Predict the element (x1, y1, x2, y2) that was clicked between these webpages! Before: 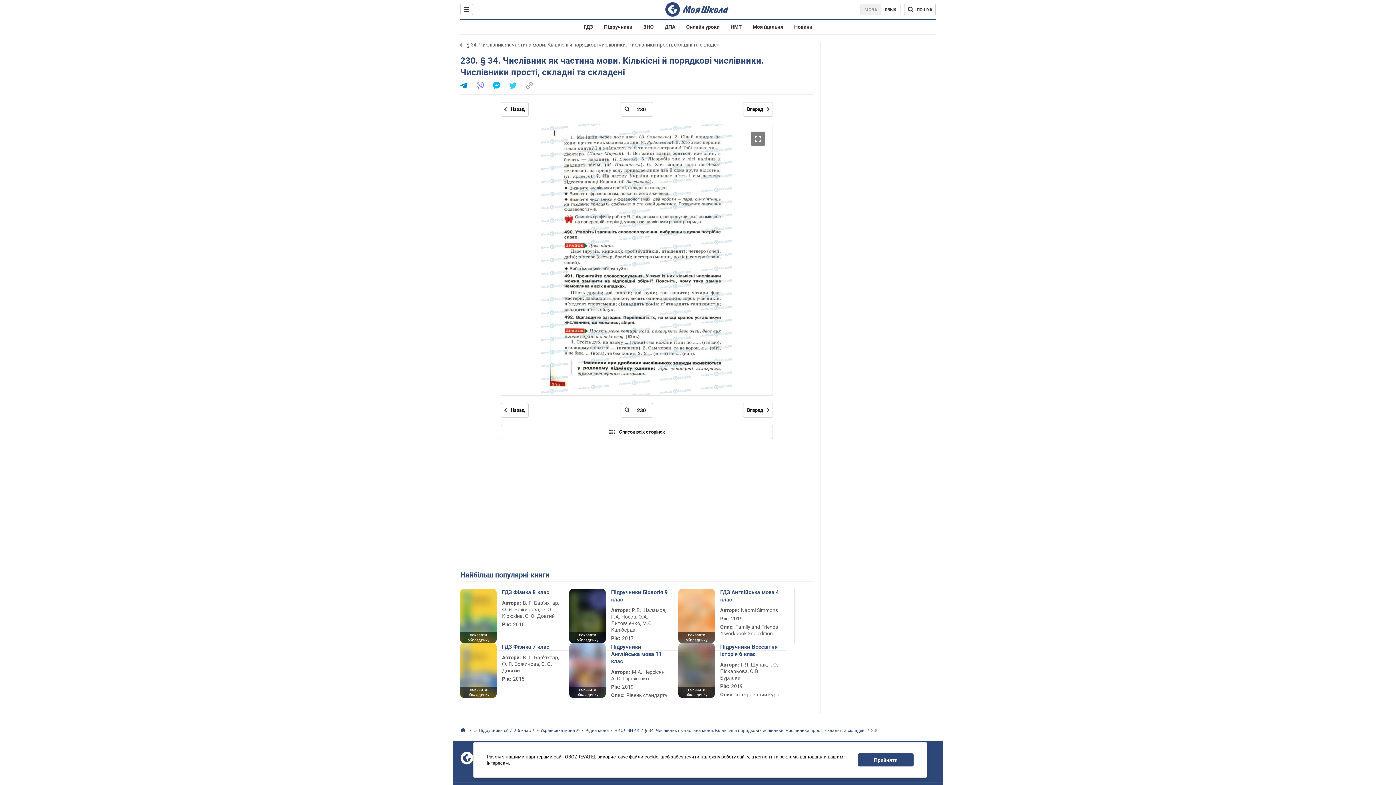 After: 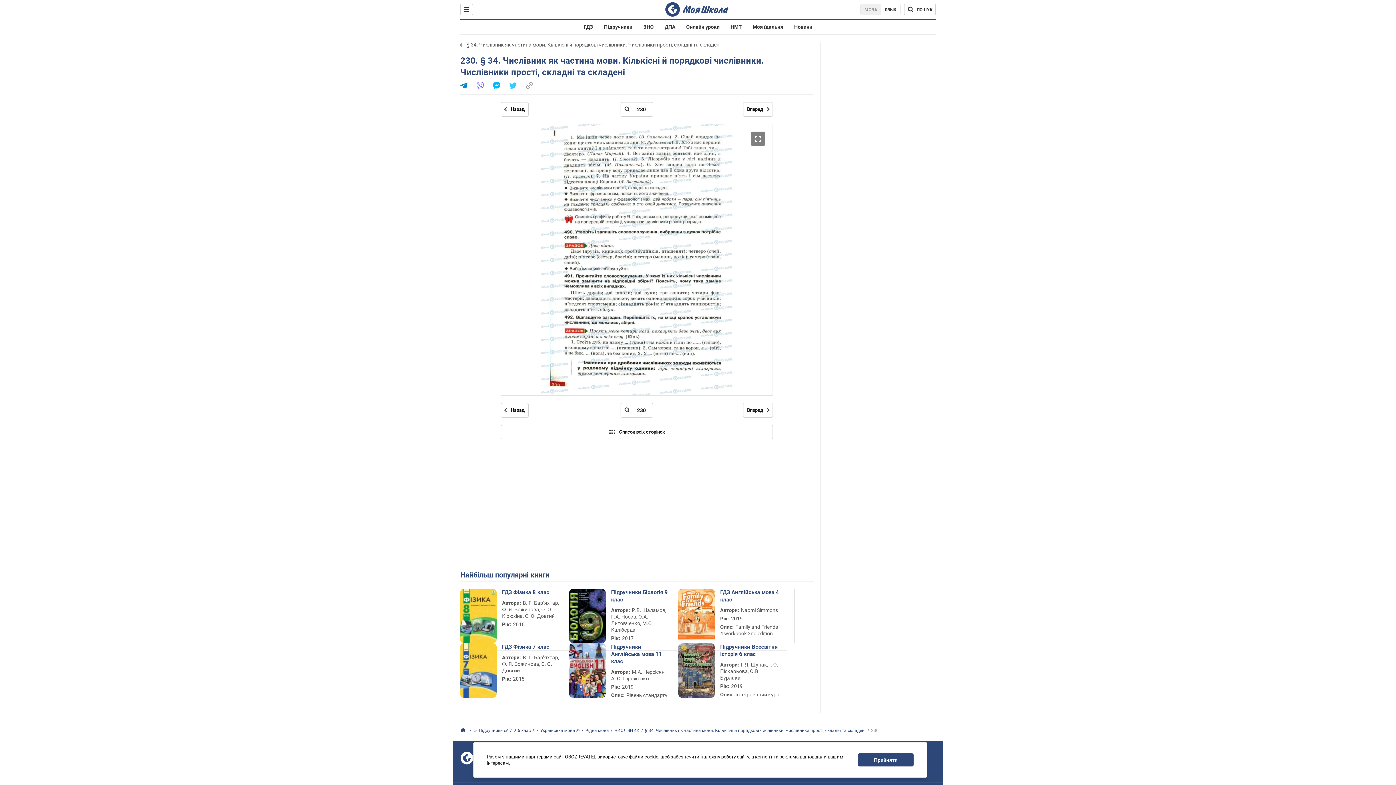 Action: bbox: (569, 687, 605, 698) label: показати обкладинку